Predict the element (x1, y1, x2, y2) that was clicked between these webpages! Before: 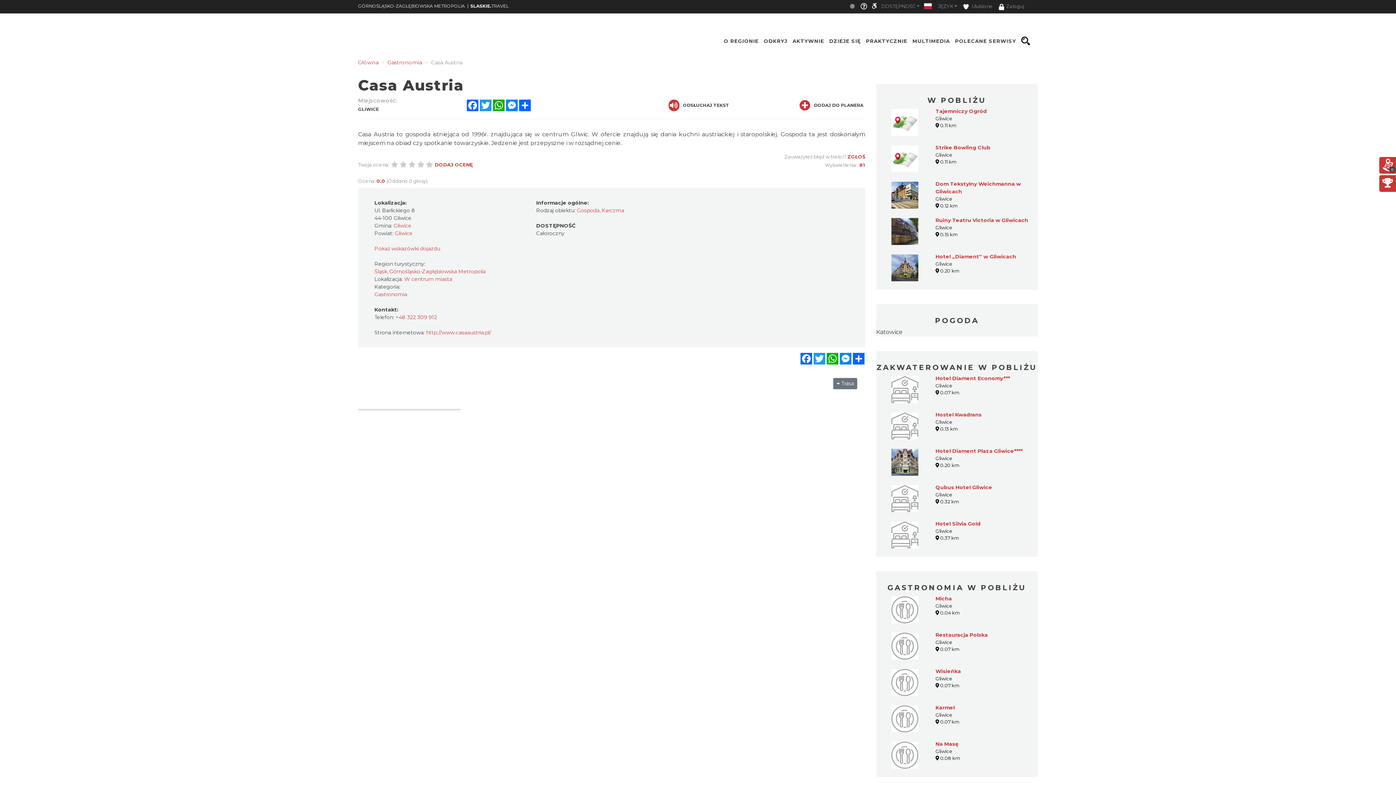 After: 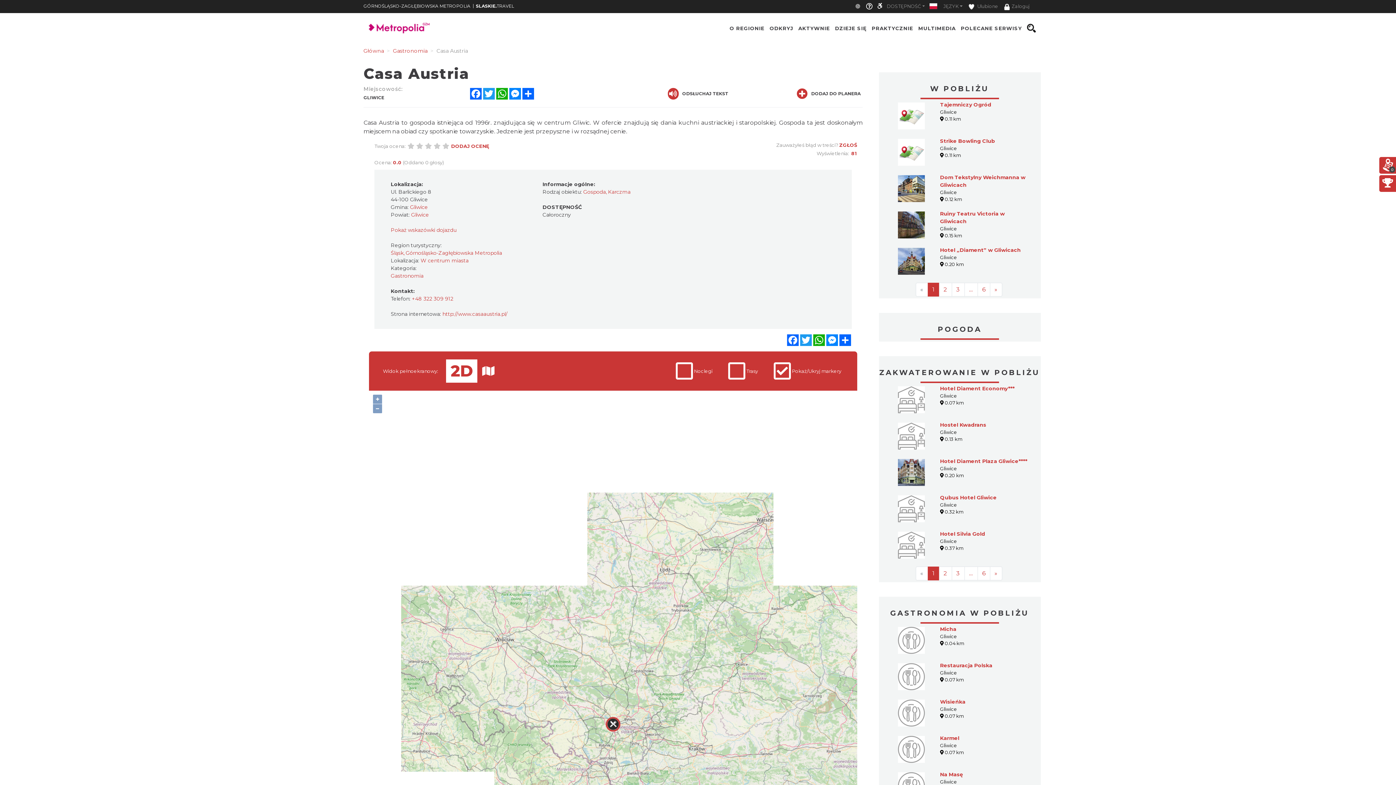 Action: label: POLECANE SERWISY bbox: (953, 33, 1018, 48)